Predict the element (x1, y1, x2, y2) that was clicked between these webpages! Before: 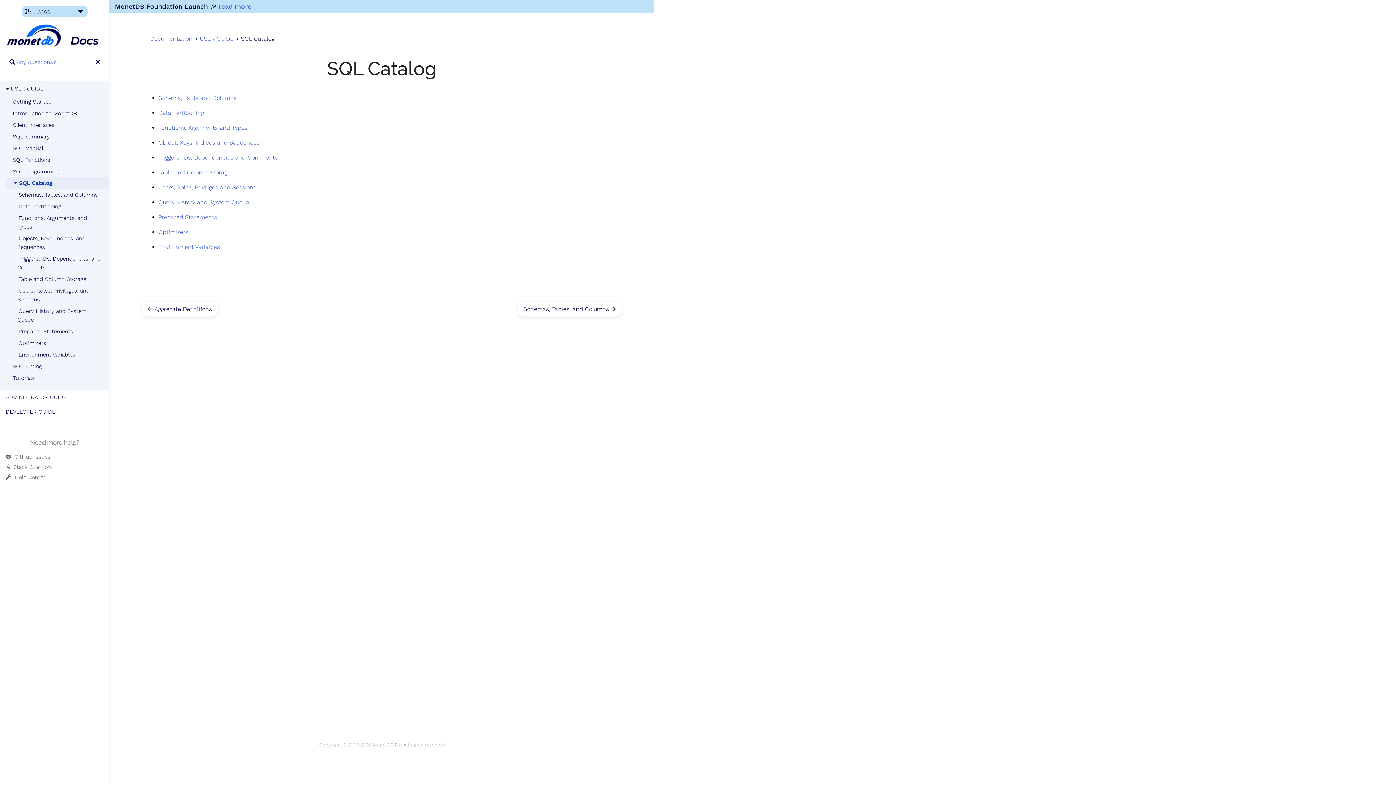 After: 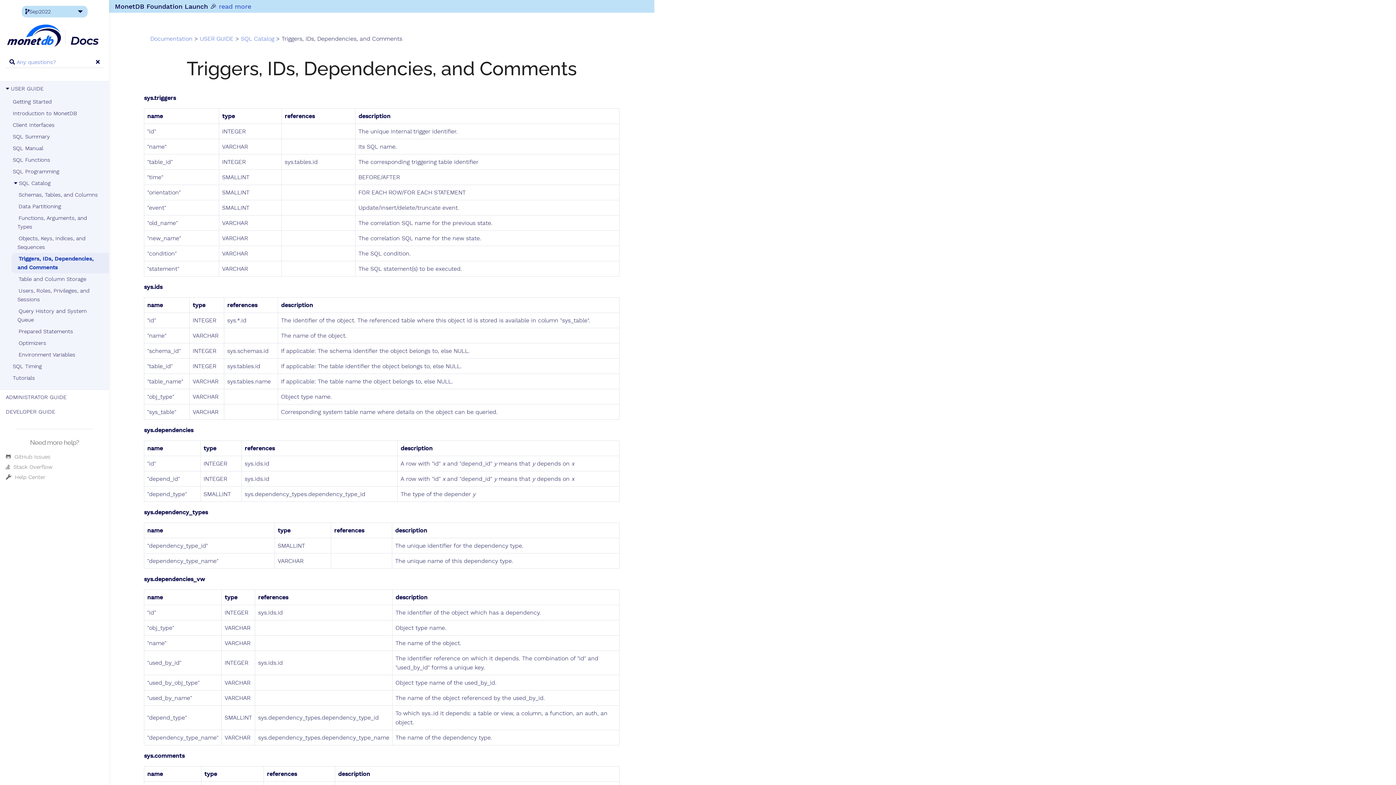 Action: bbox: (17, 253, 103, 273) label: Triggers, IDs, Dependencies, and Comments